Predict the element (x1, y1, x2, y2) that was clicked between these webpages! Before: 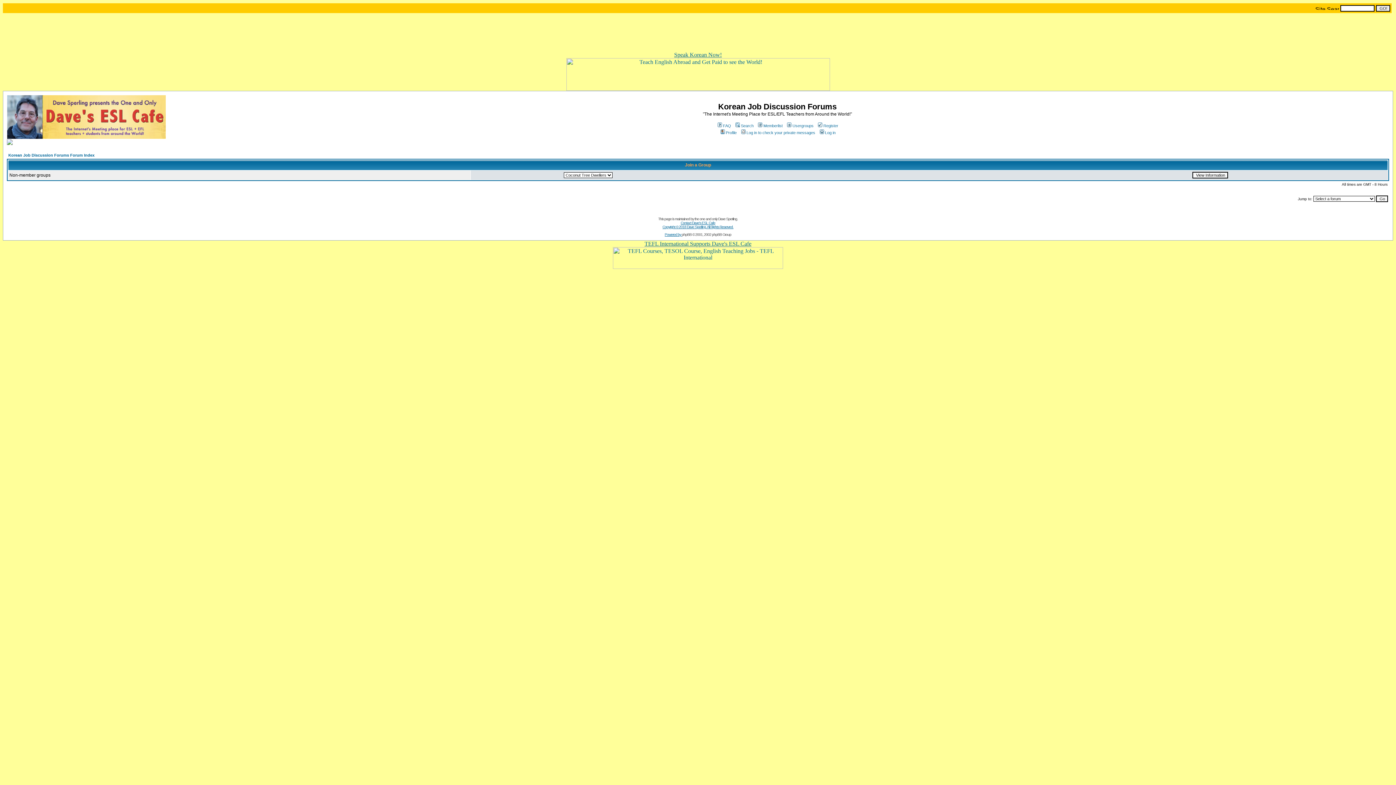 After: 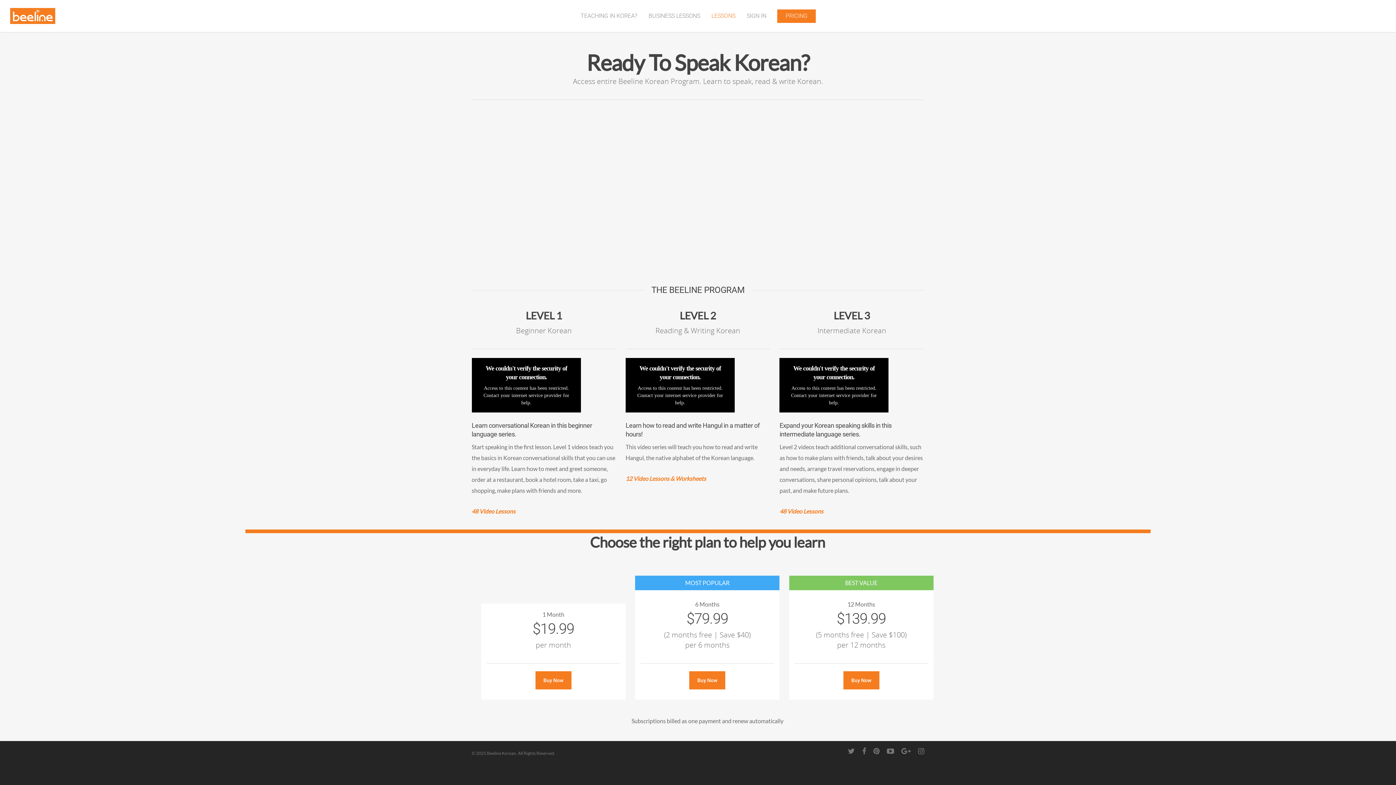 Action: bbox: (674, 51, 722, 57) label: Speak Korean Now!